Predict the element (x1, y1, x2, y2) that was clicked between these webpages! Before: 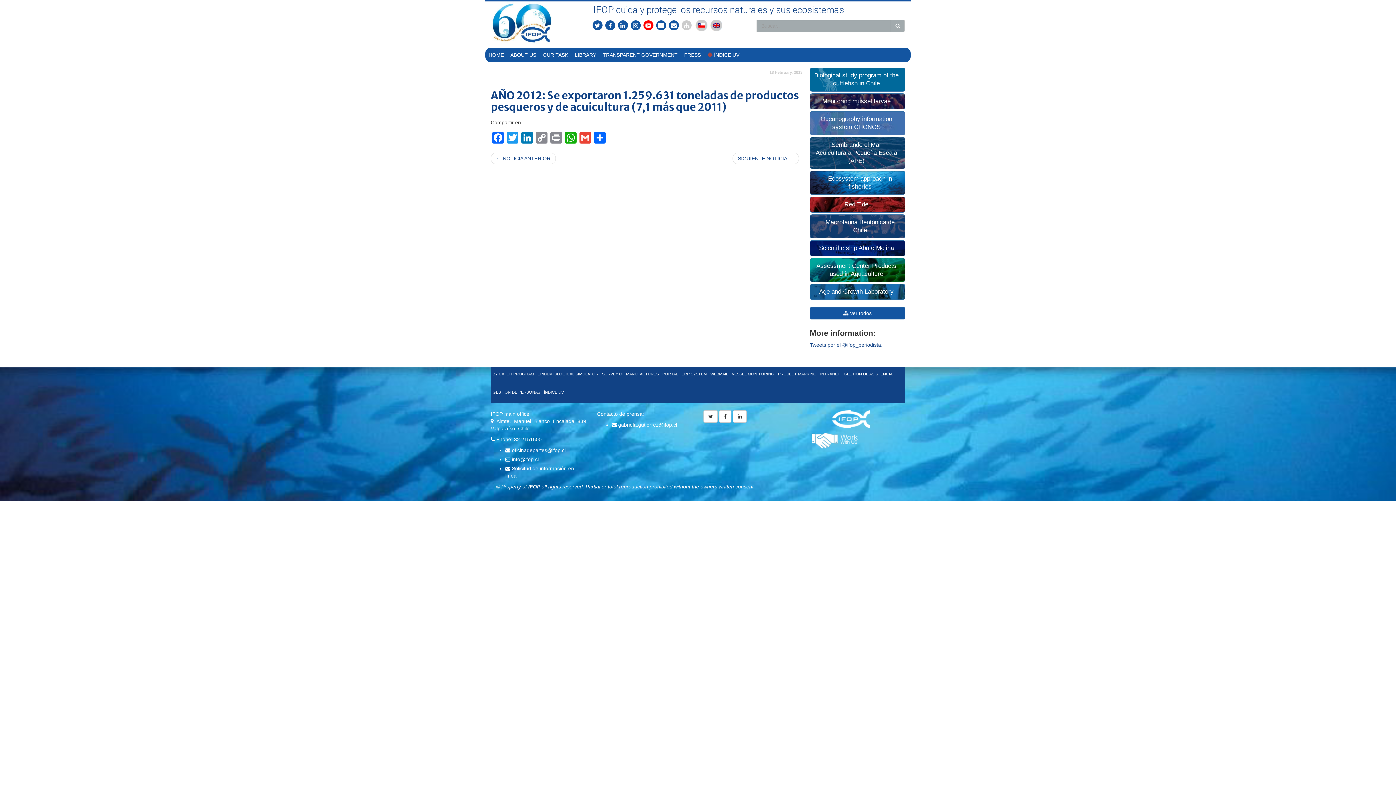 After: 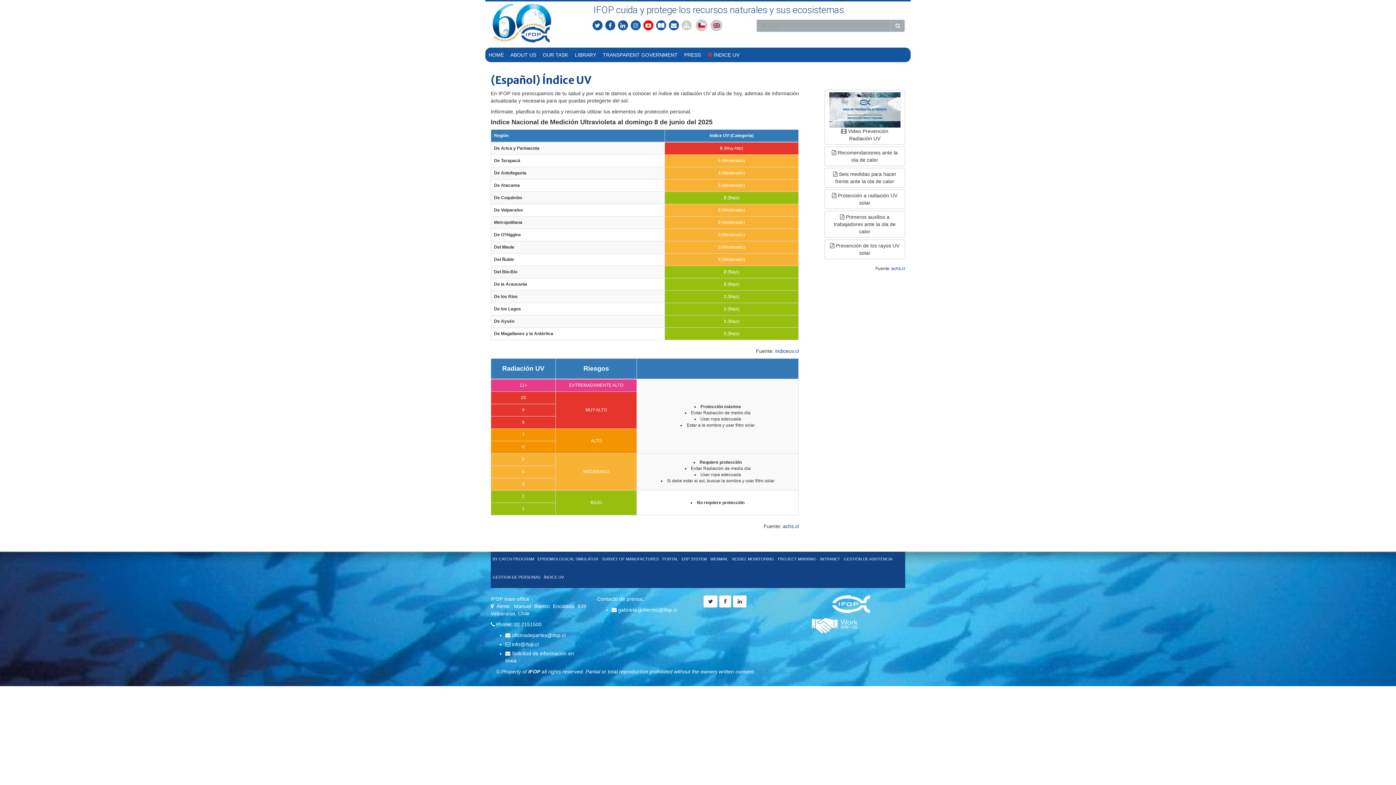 Action: label:  ÍNDICE UV bbox: (704, 47, 742, 62)